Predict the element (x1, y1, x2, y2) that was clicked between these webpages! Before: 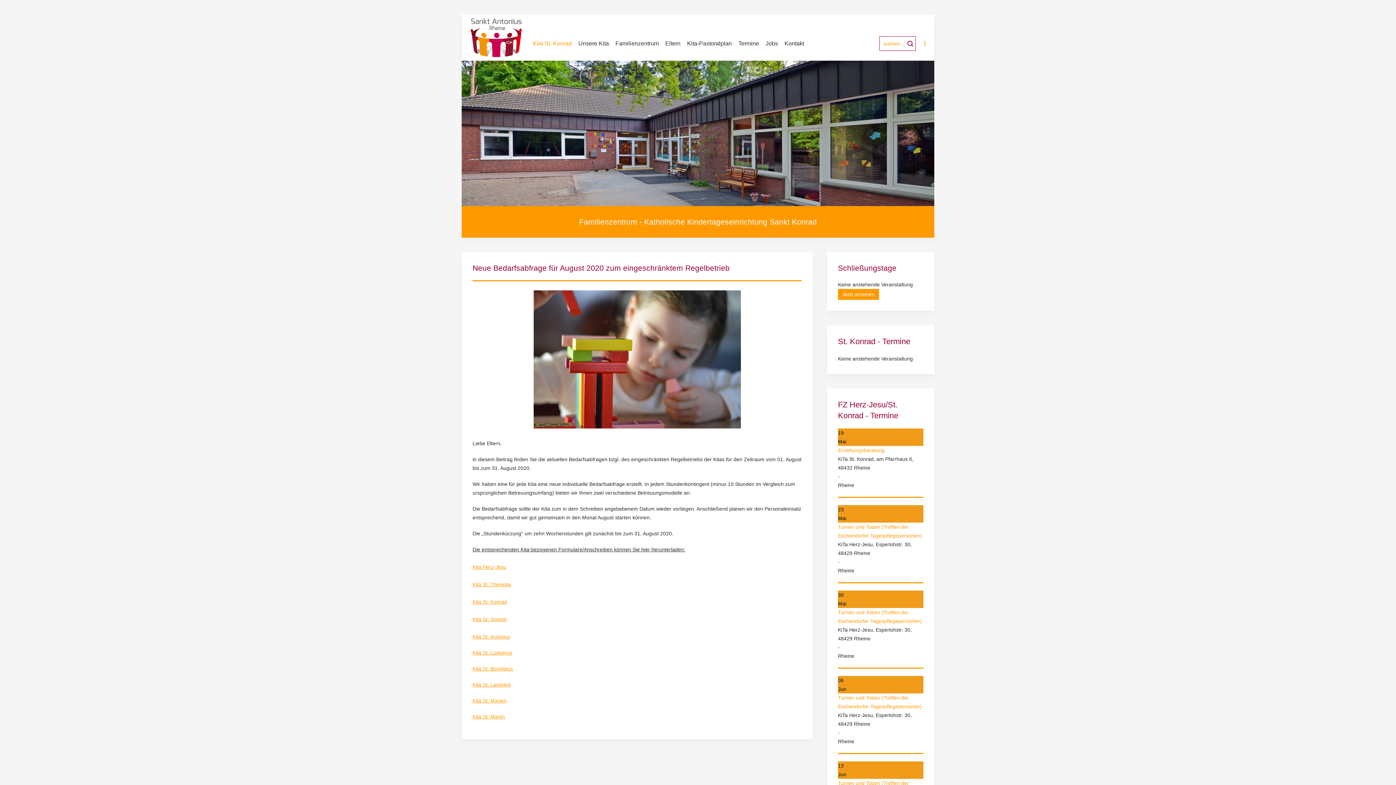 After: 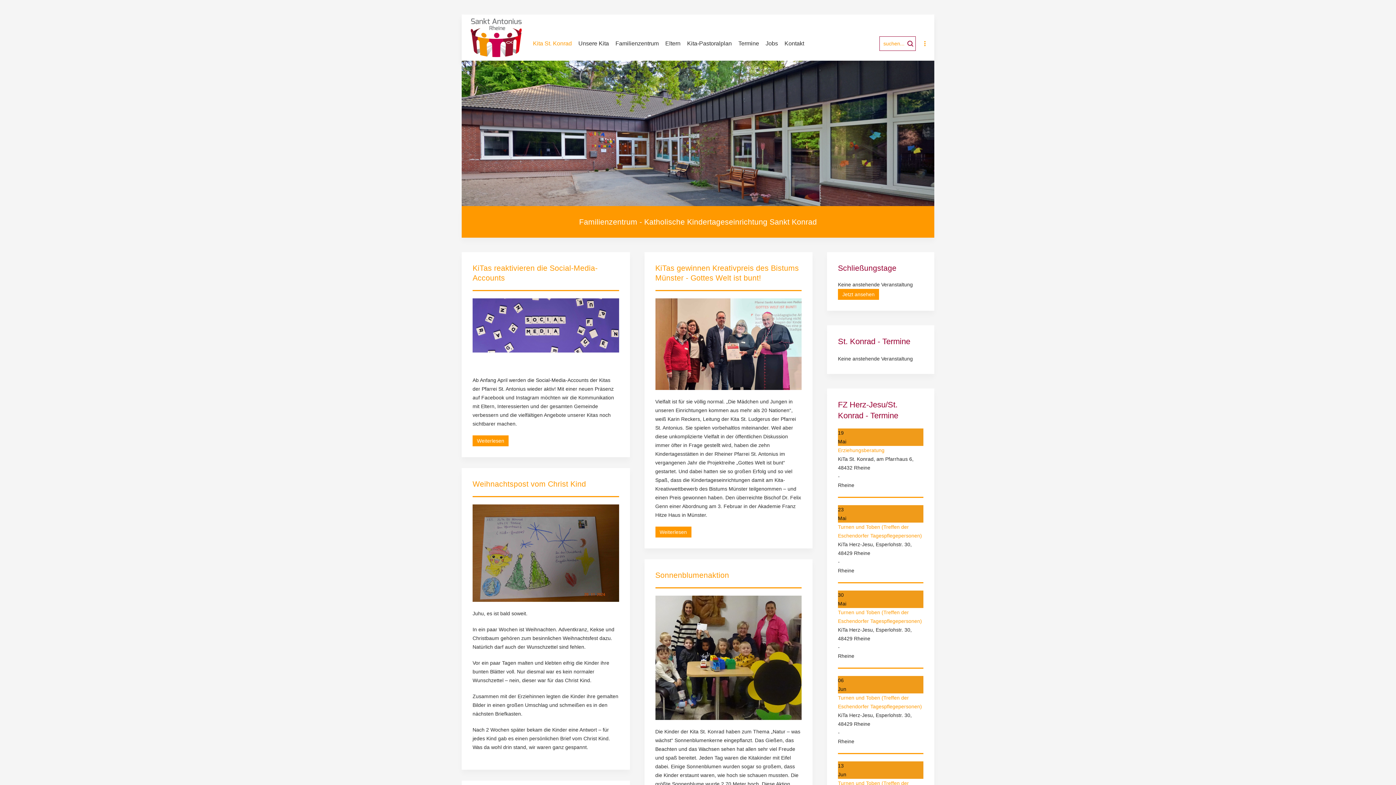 Action: label: Kita St. Konrad bbox: (529, 36, 575, 50)